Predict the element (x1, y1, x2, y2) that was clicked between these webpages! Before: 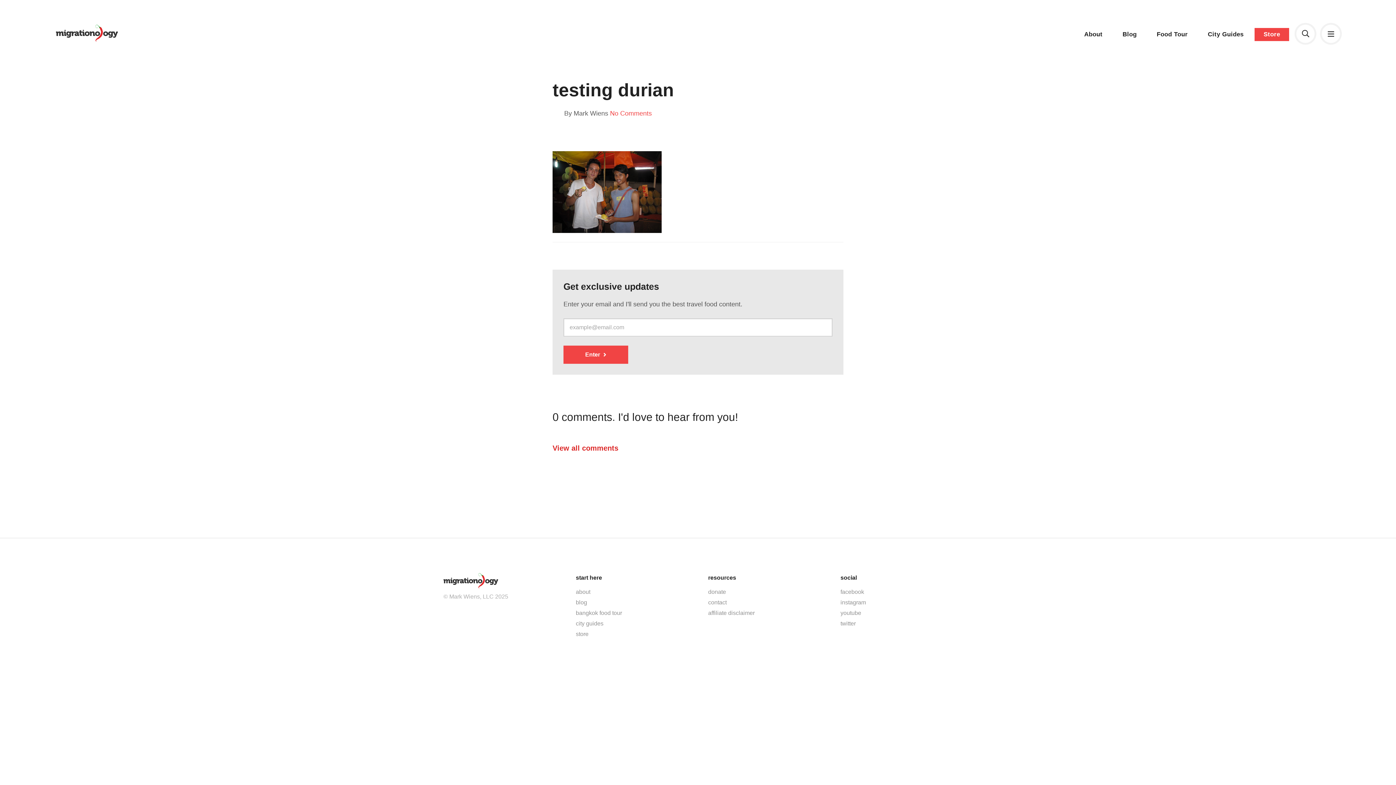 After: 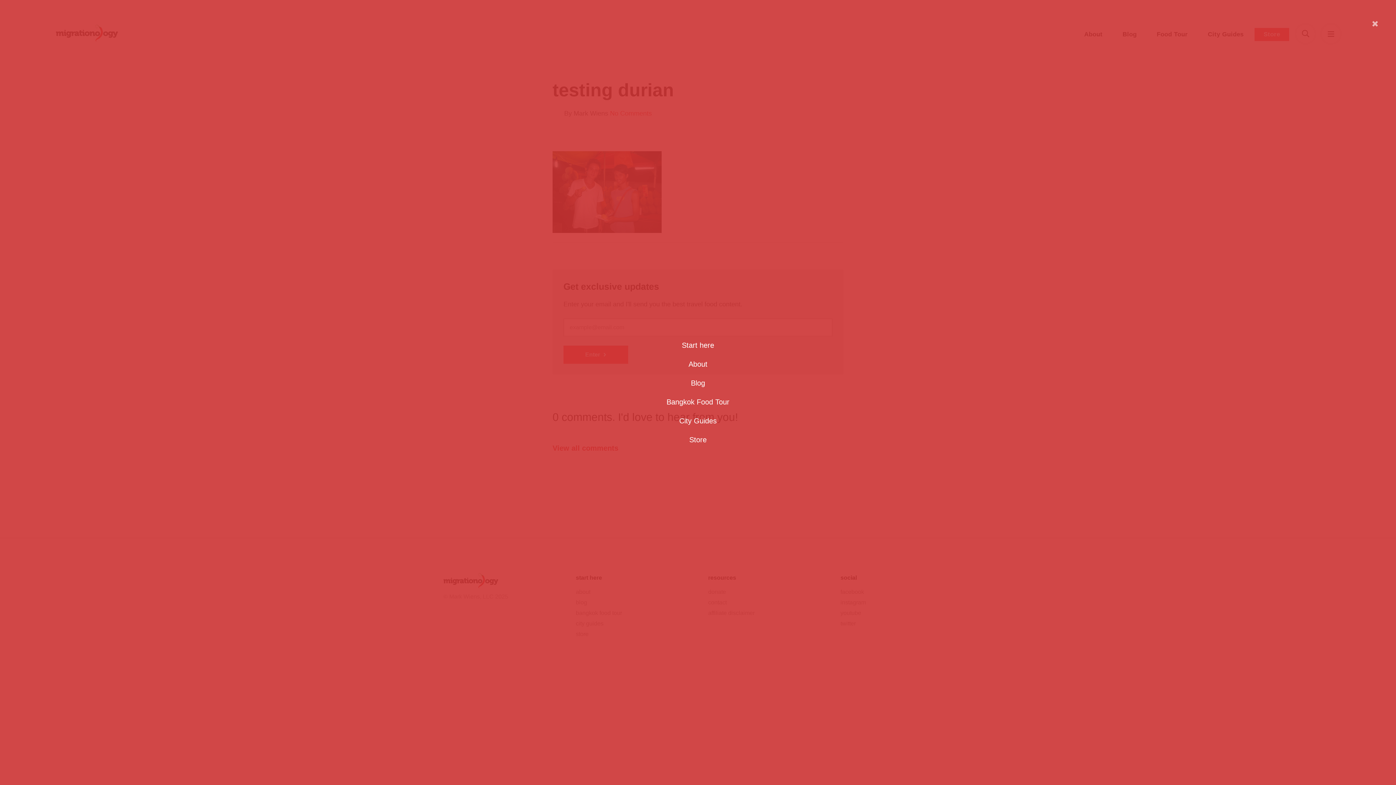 Action: bbox: (1322, 24, 1340, 42)